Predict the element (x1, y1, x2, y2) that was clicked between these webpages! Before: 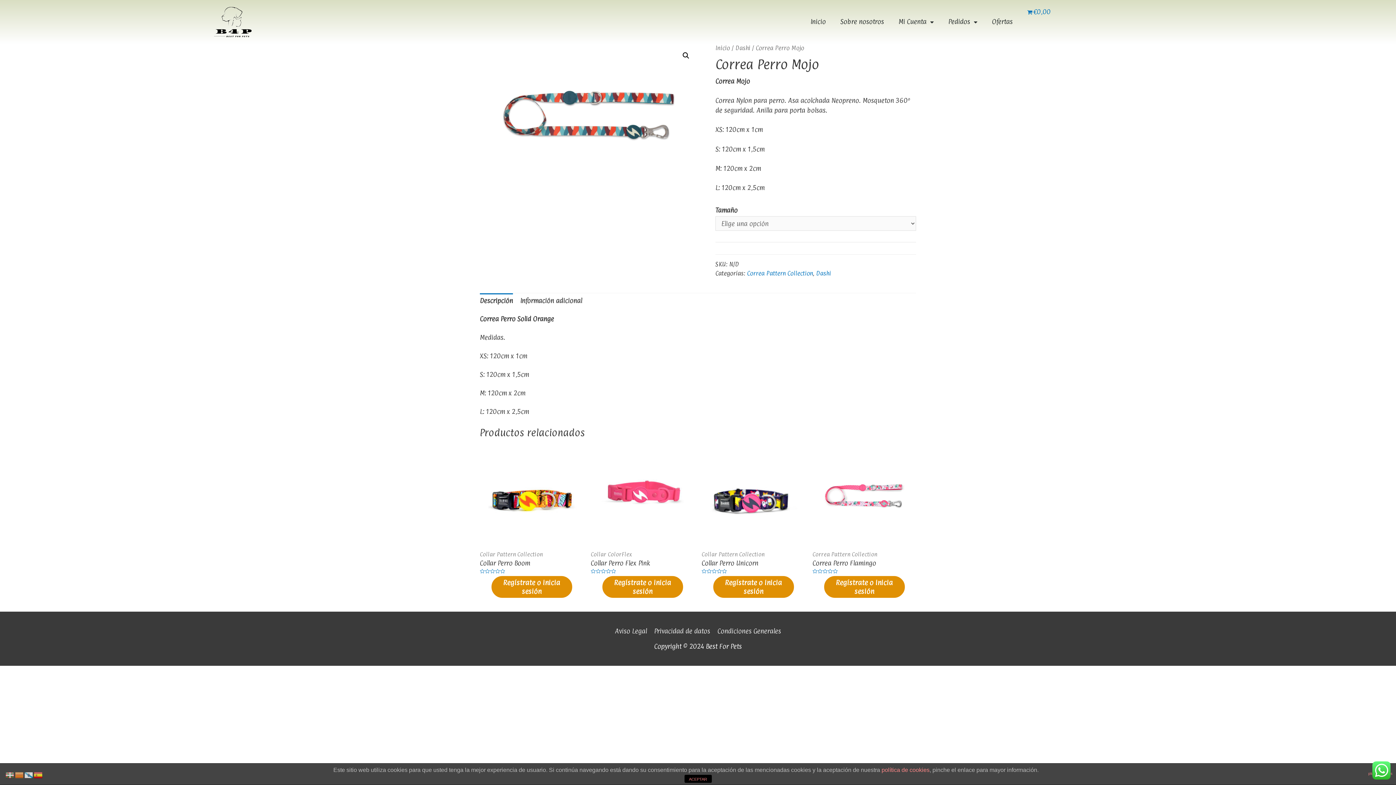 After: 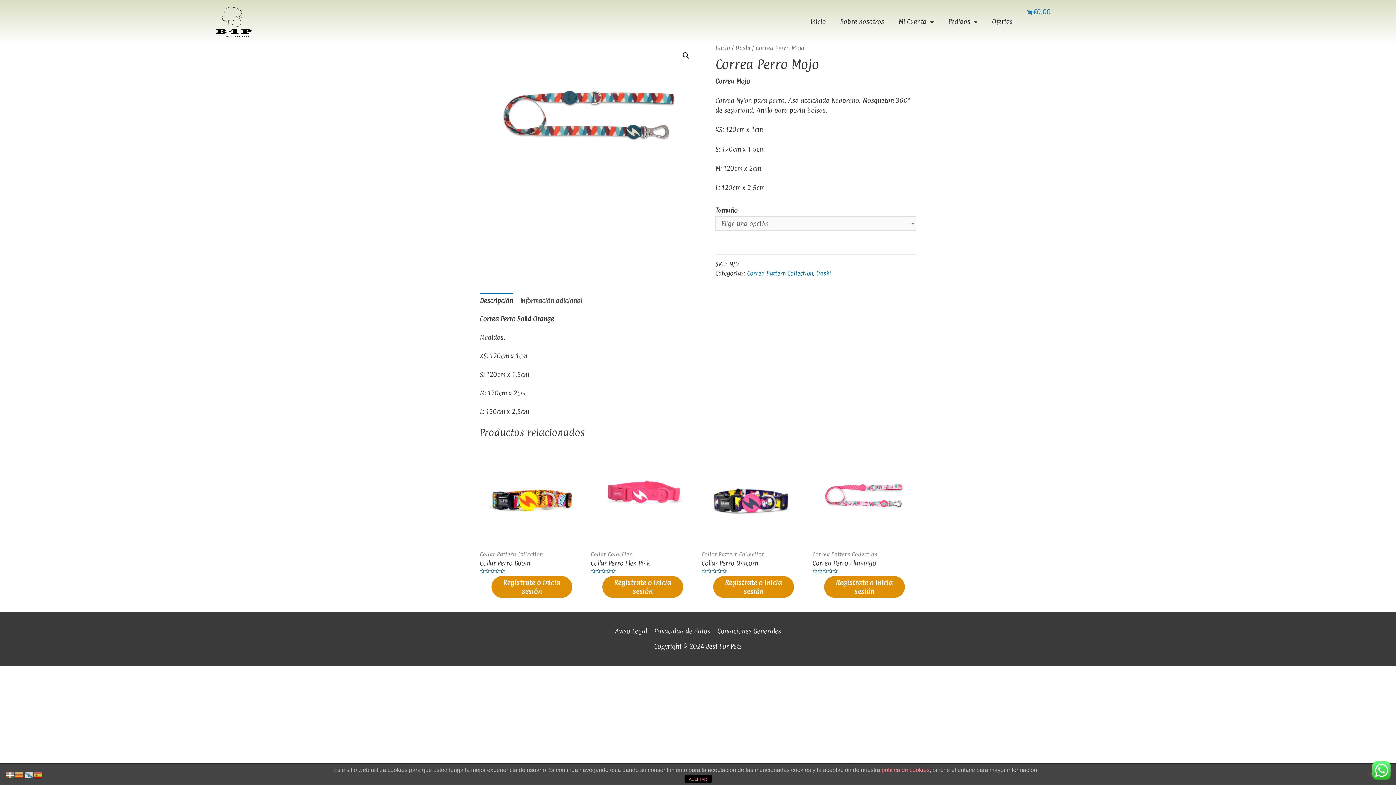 Action: bbox: (5, 771, 14, 778)